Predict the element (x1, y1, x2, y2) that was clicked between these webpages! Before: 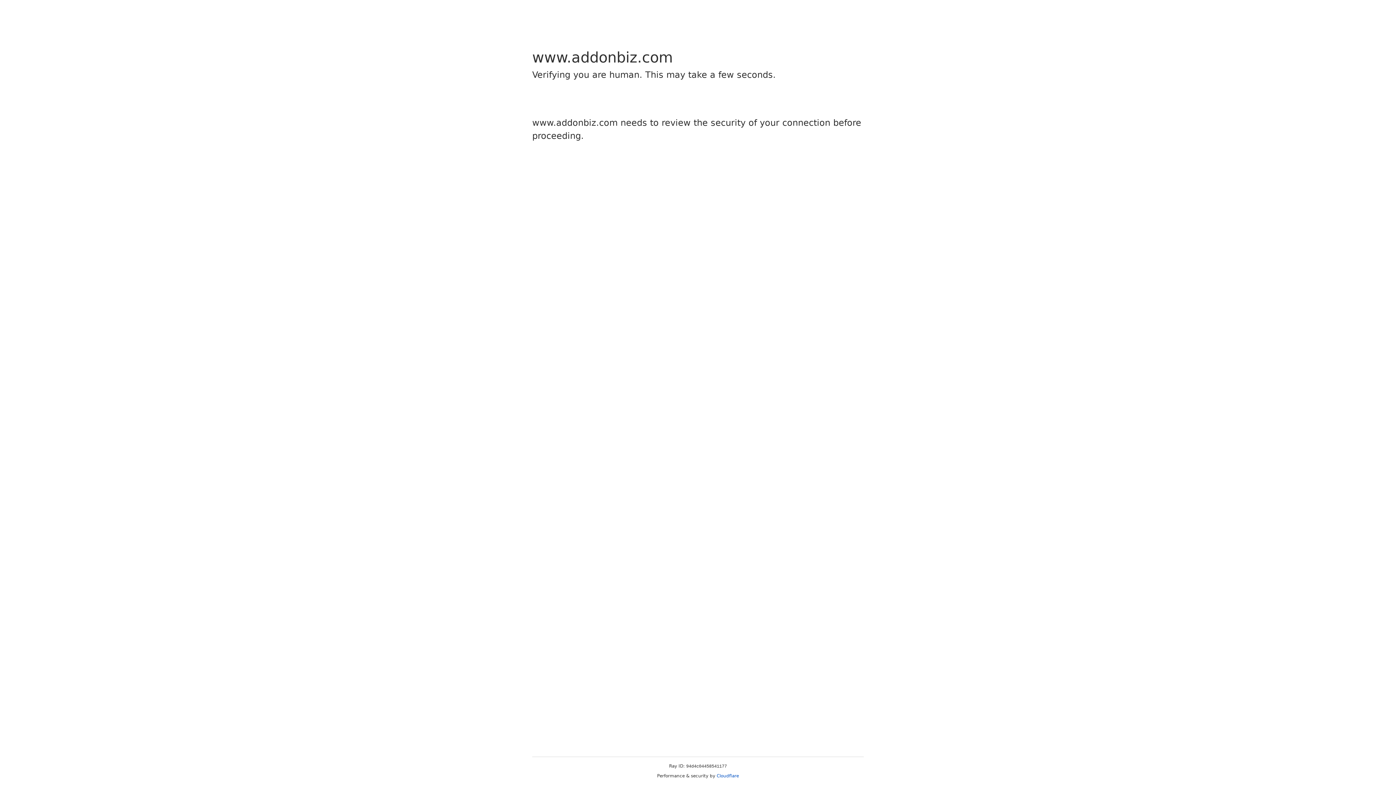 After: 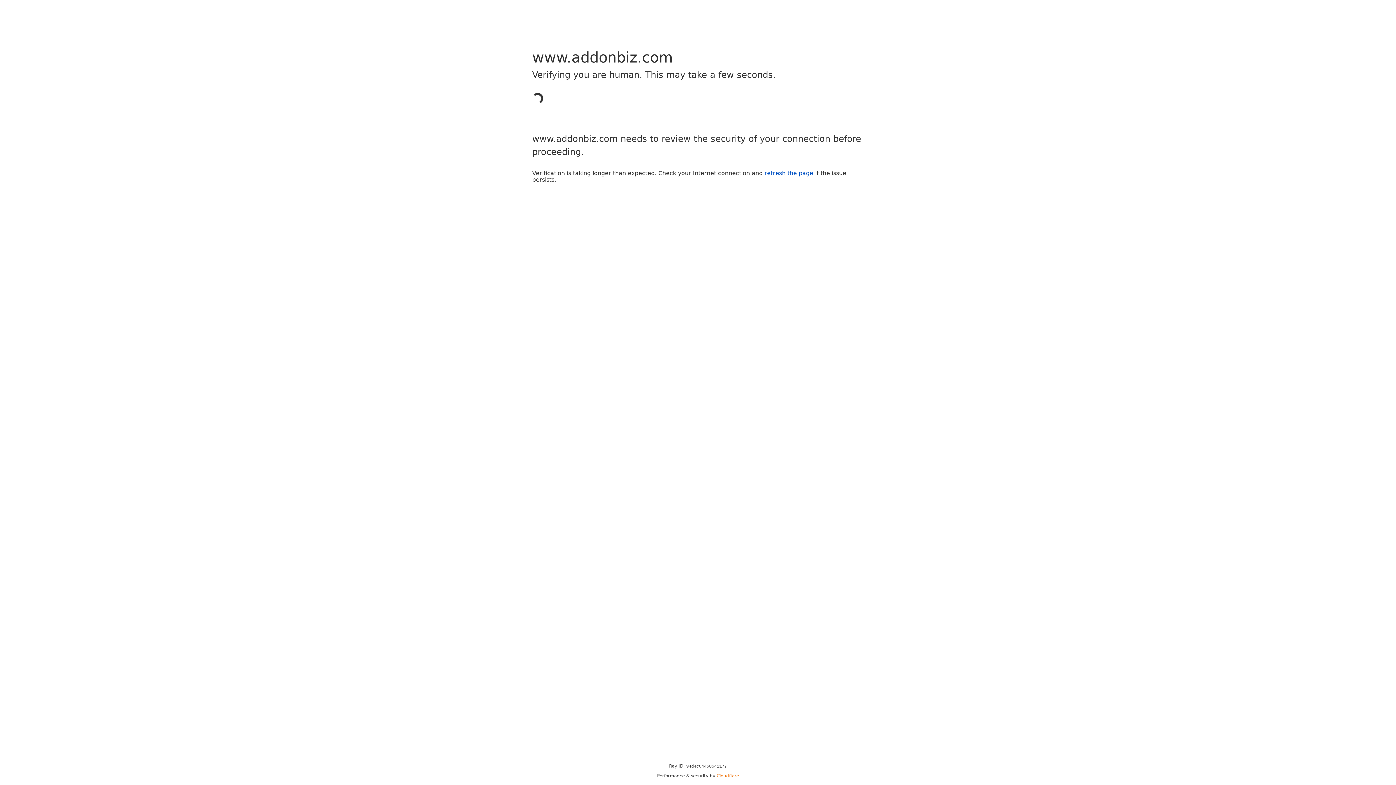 Action: bbox: (716, 773, 739, 778) label: Cloudflare